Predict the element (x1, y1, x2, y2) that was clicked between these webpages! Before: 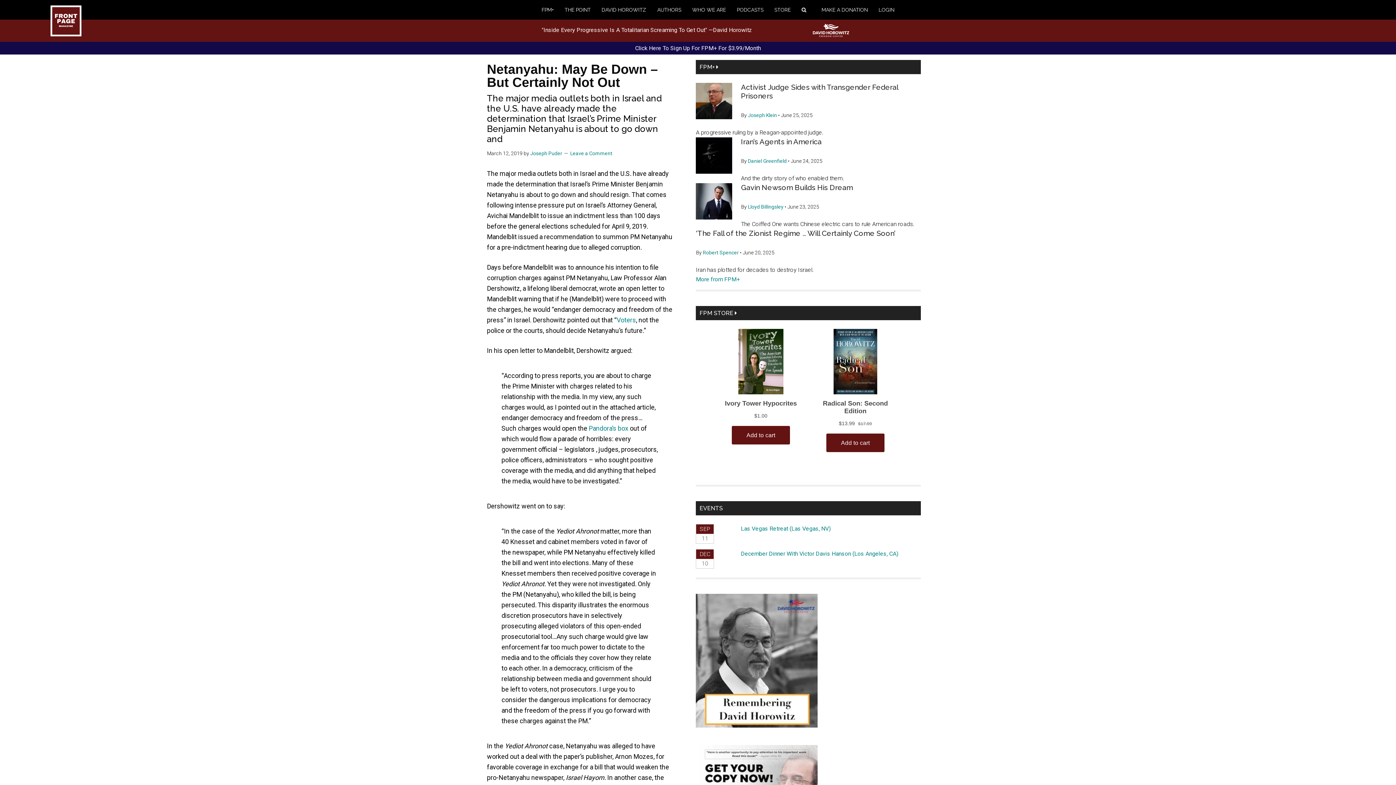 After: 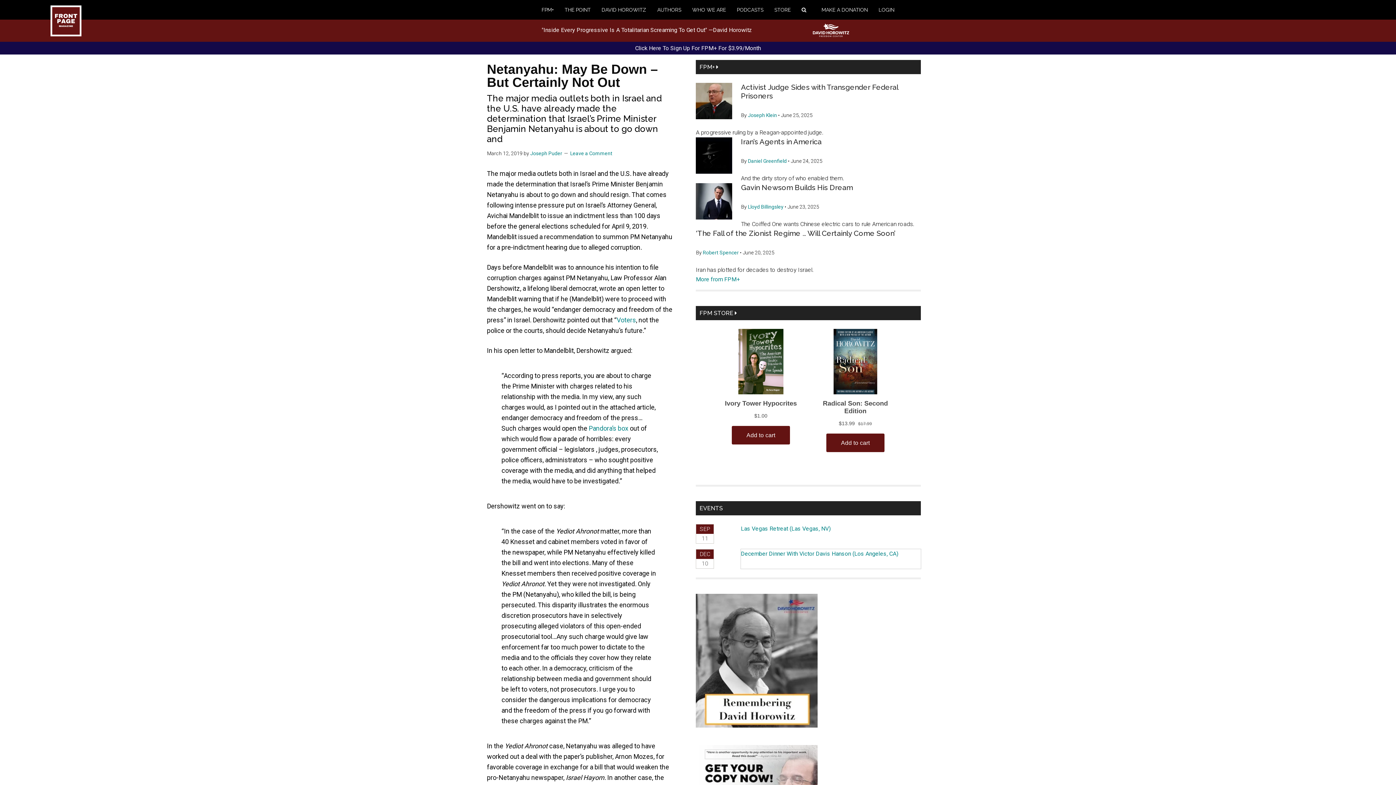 Action: label: December Dinner With Victor Davis Hanson (Los Angeles, CA) bbox: (741, 549, 920, 569)